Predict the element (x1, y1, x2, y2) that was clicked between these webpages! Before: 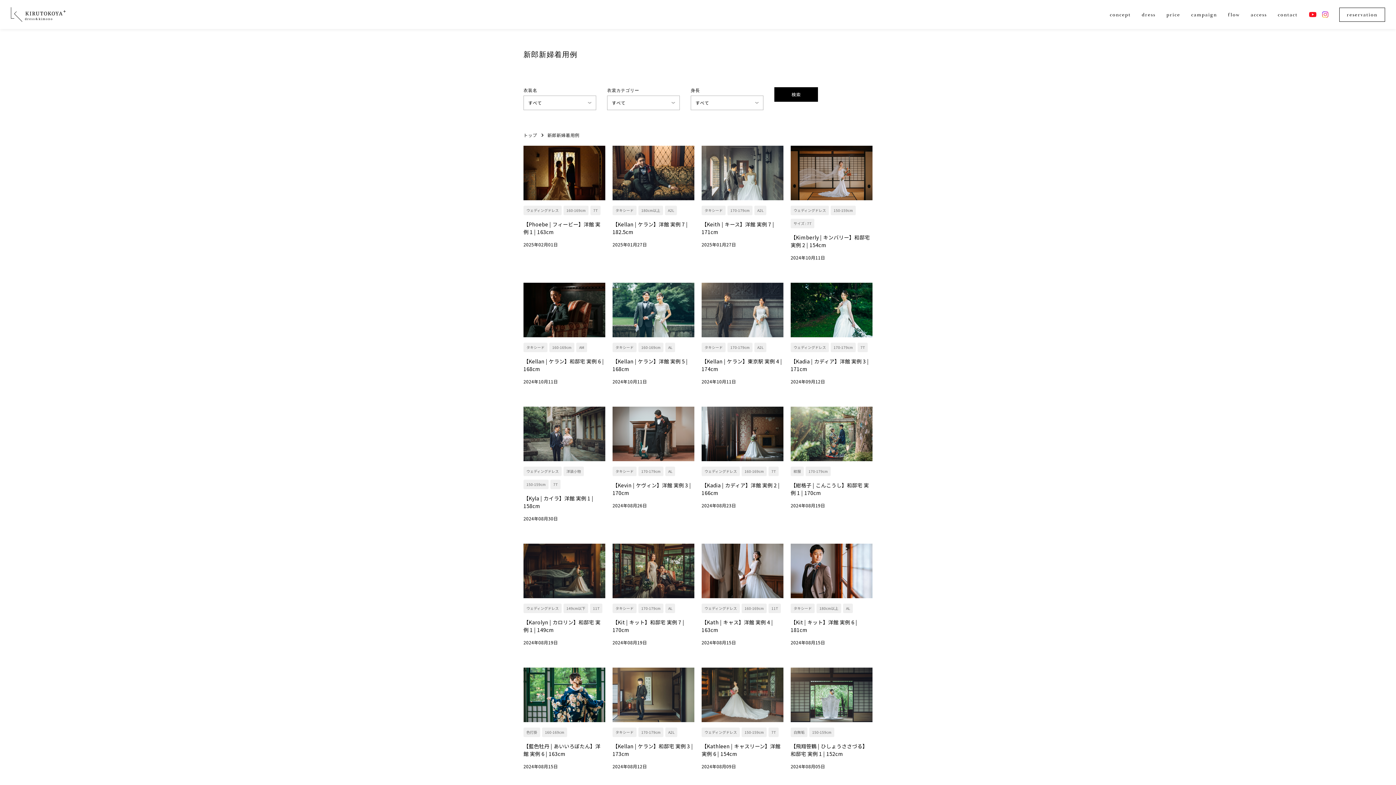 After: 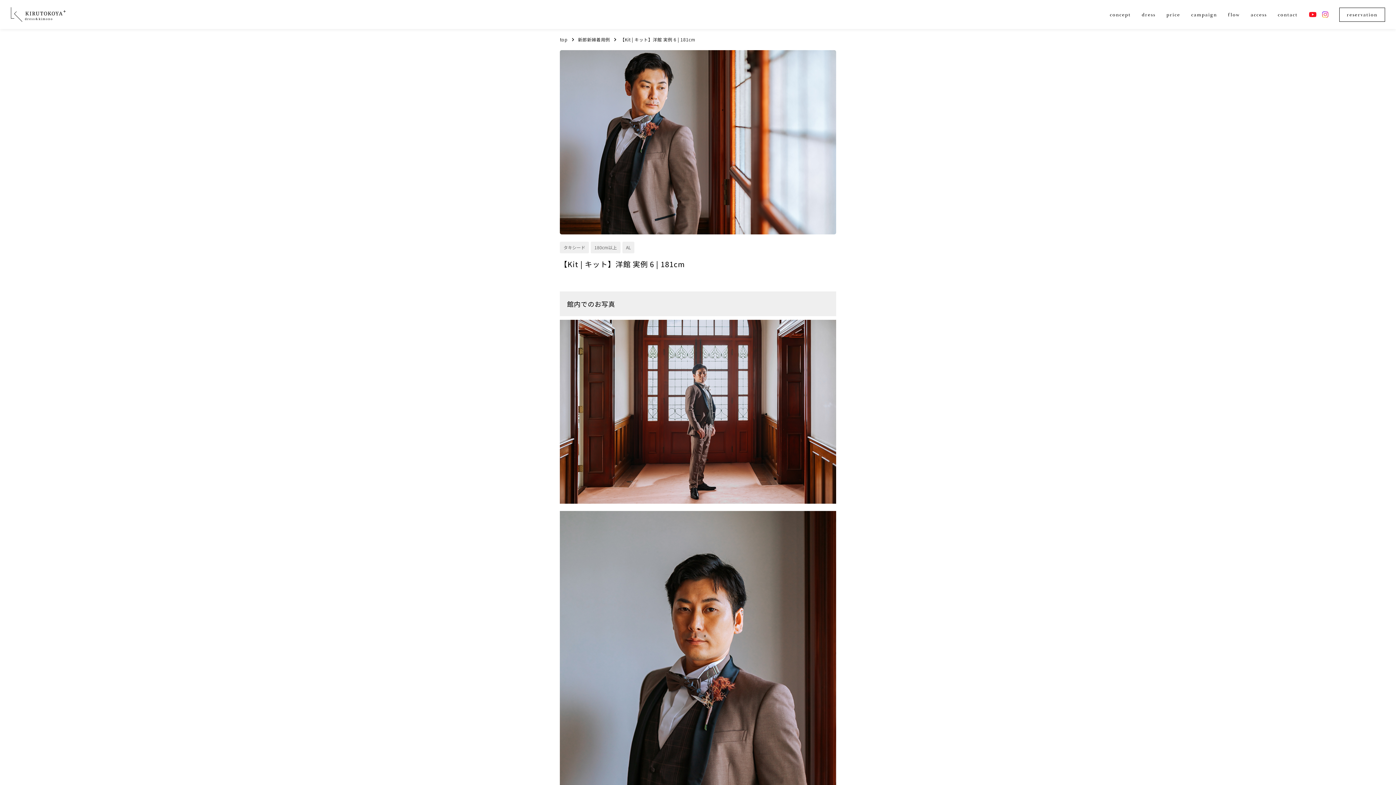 Action: bbox: (790, 544, 872, 646) label: タキシード
180cm以上
AL
【Kit | キット】洋館 実例 6 | 181cm
2024年08月15日